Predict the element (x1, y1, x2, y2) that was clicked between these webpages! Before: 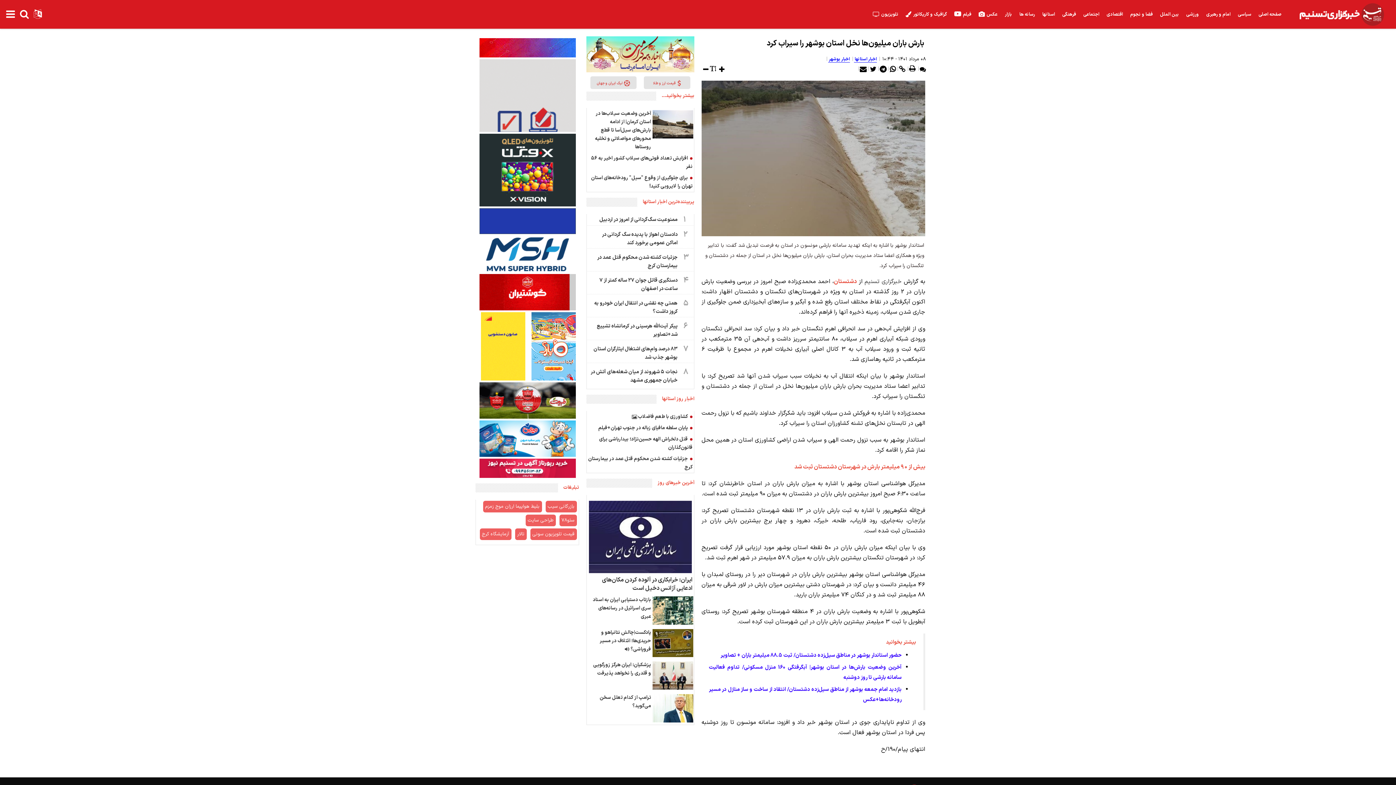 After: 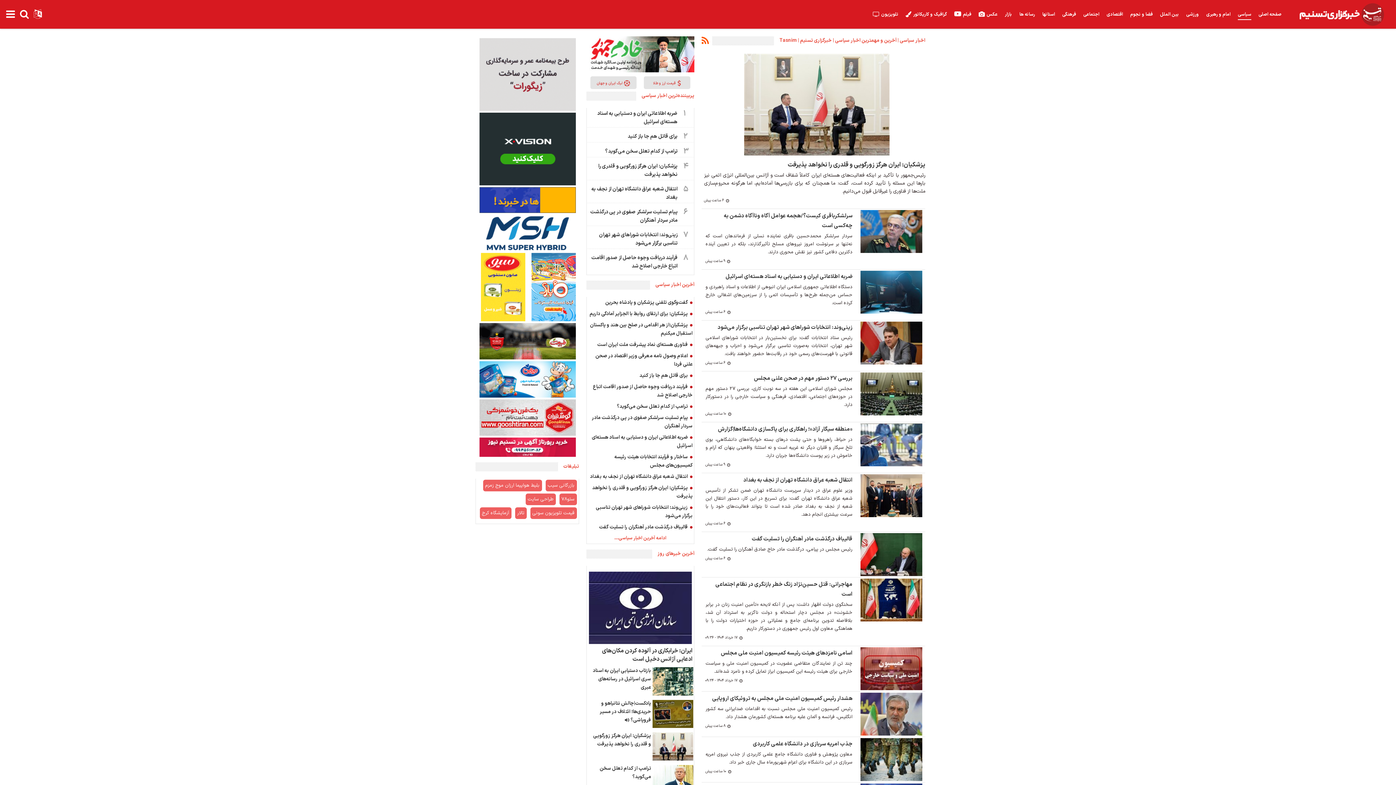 Action: bbox: (1234, 0, 1255, 29) label: سیاسی